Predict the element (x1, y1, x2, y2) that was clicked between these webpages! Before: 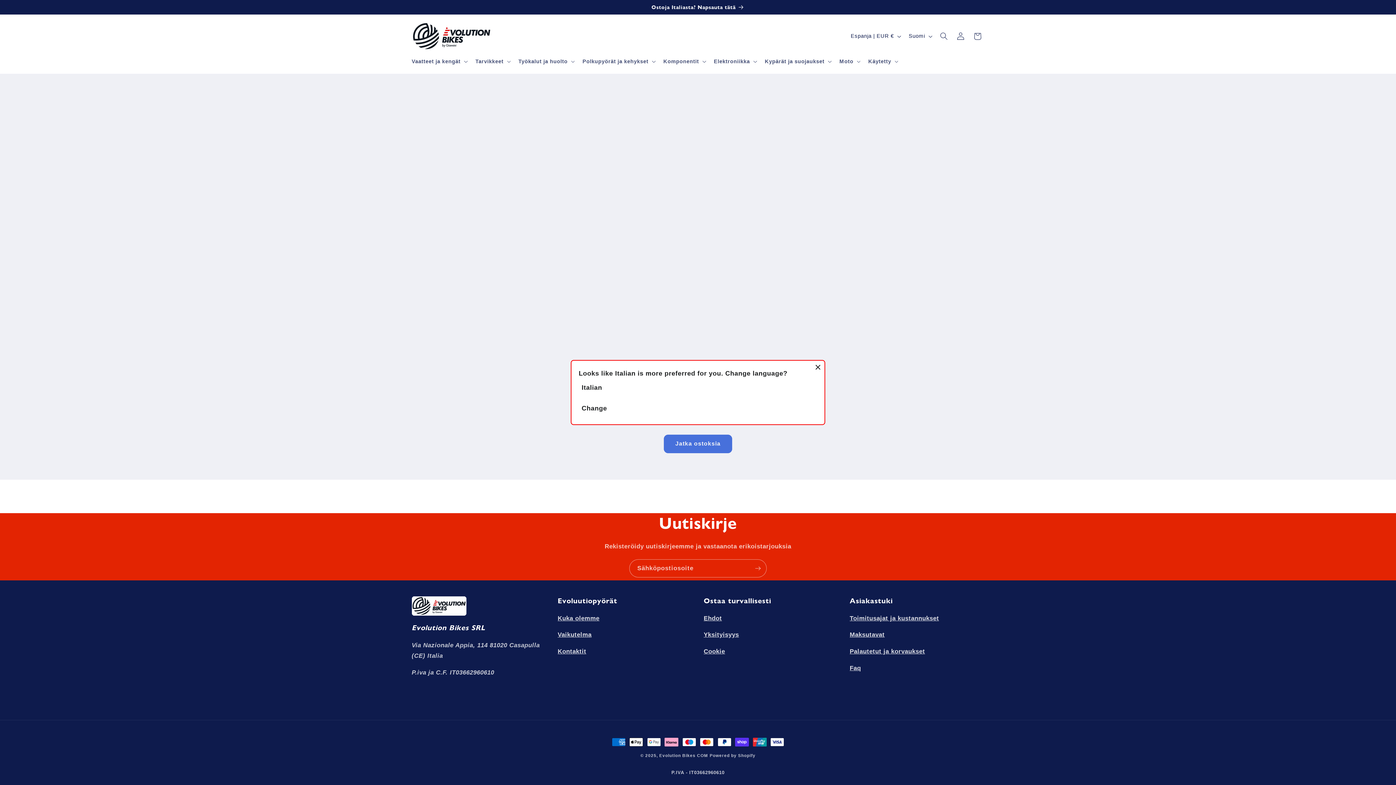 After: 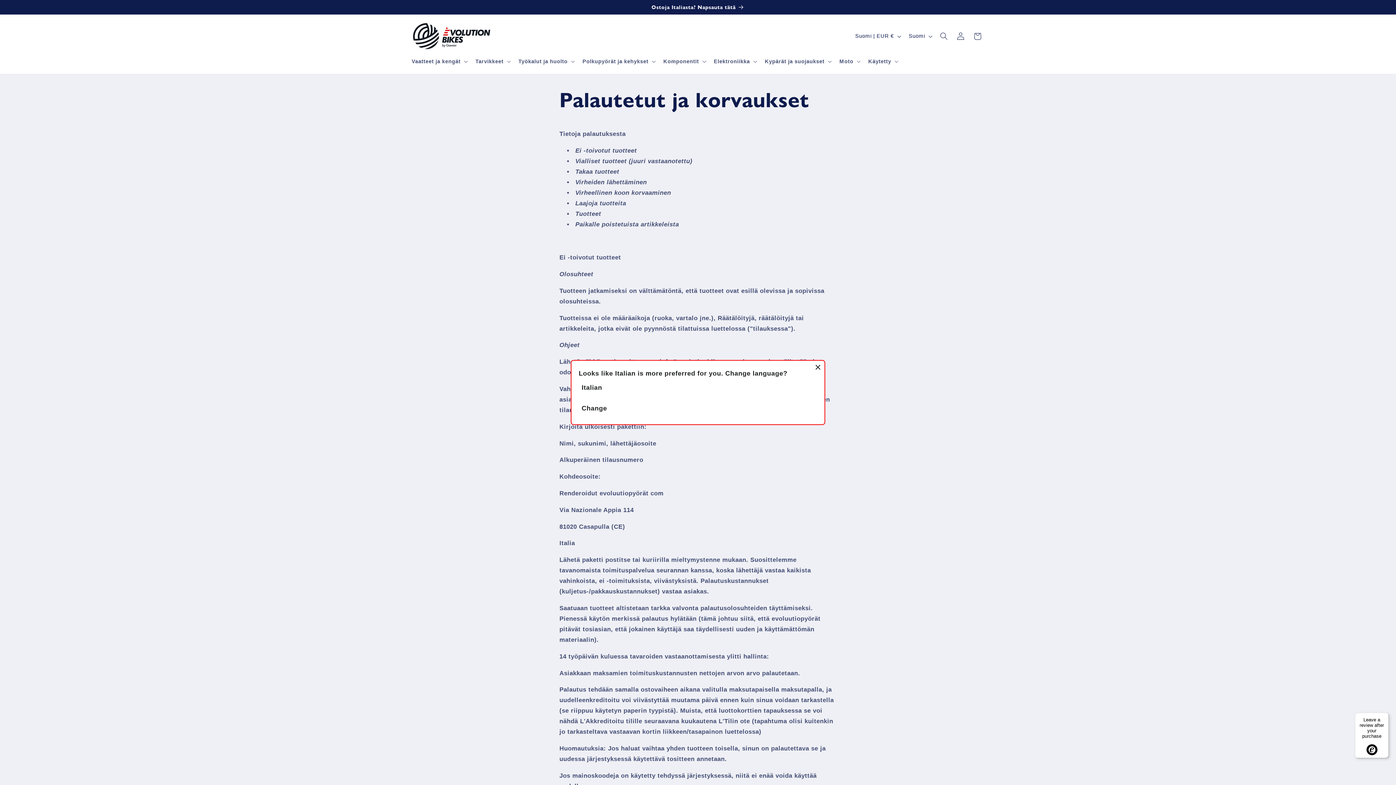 Action: label: Palautetut ja korvaukset bbox: (849, 648, 925, 655)